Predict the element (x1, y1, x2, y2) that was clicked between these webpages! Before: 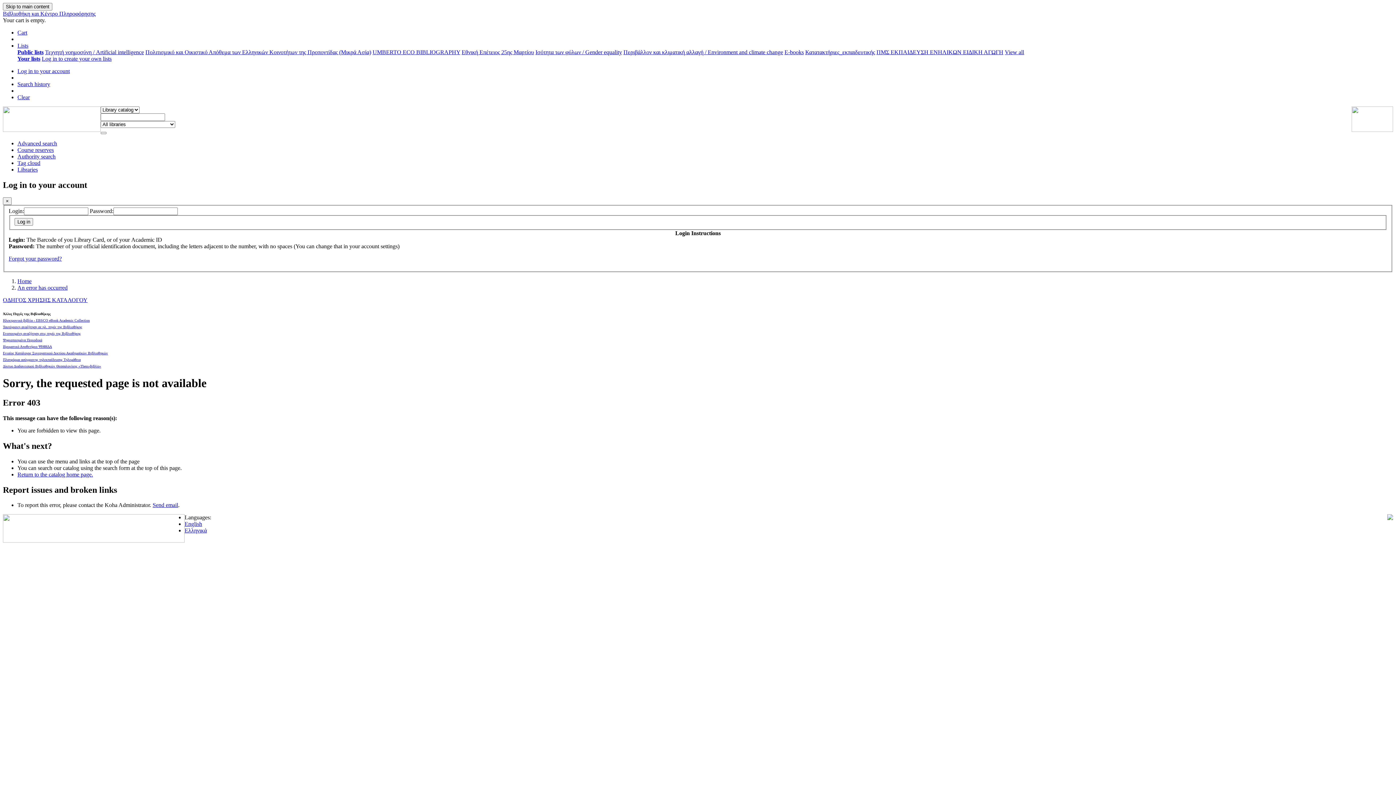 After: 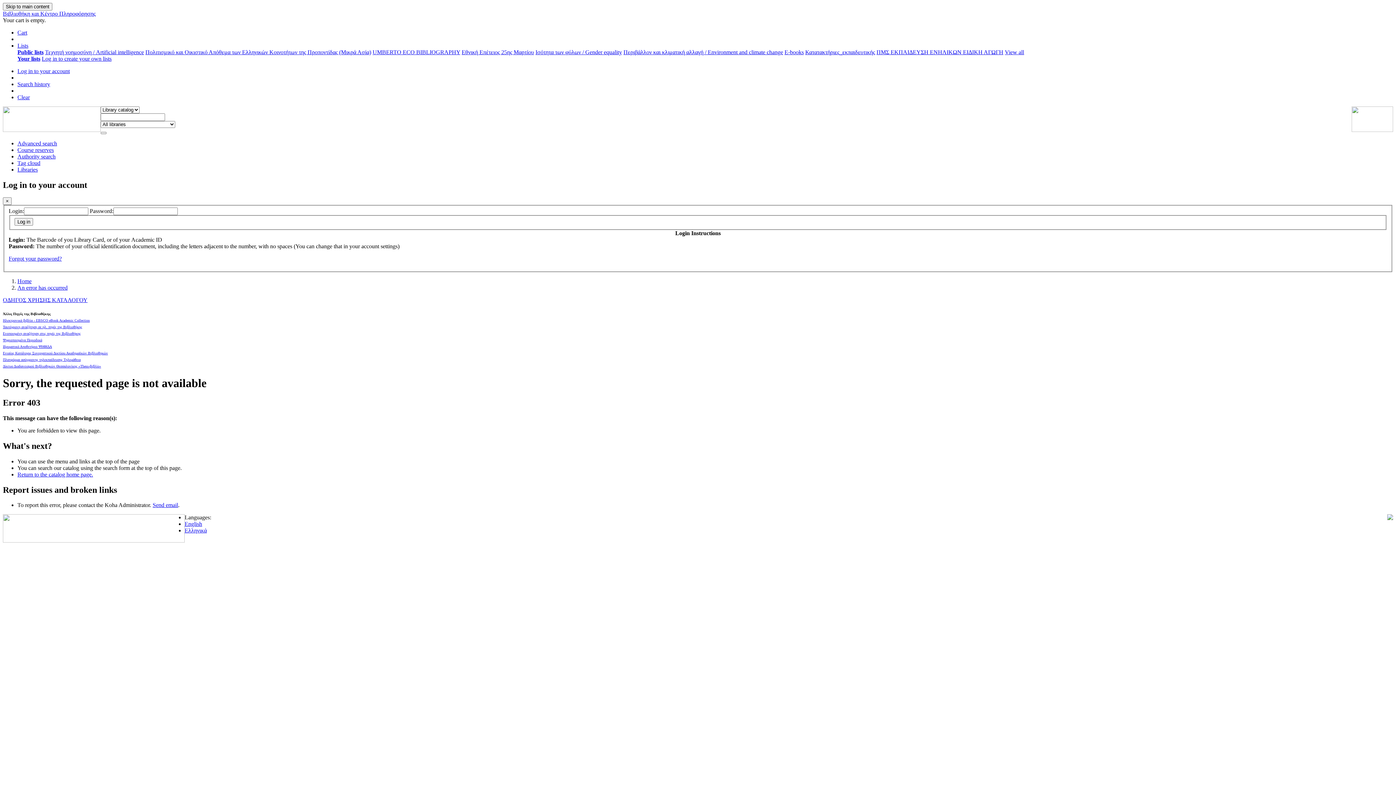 Action: label: Home bbox: (17, 278, 31, 284)